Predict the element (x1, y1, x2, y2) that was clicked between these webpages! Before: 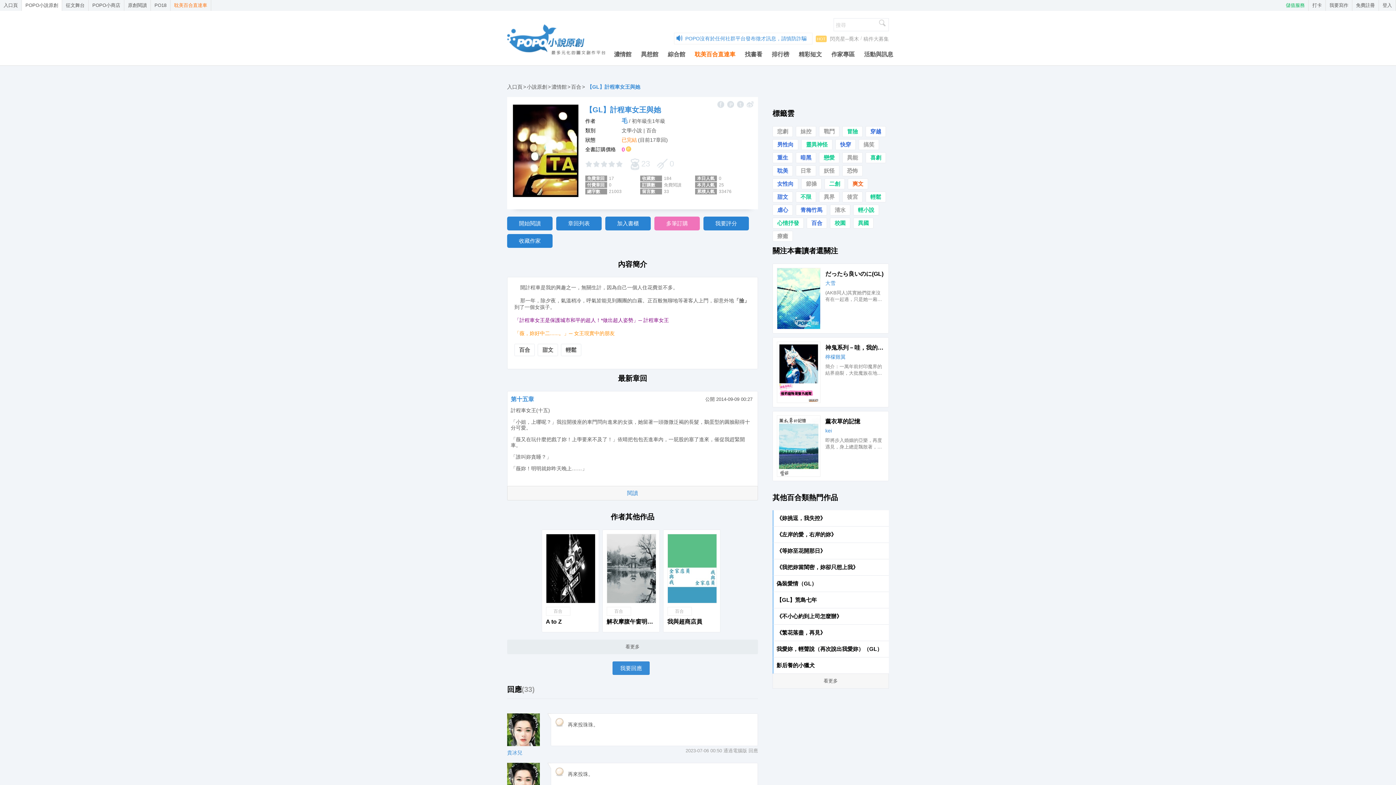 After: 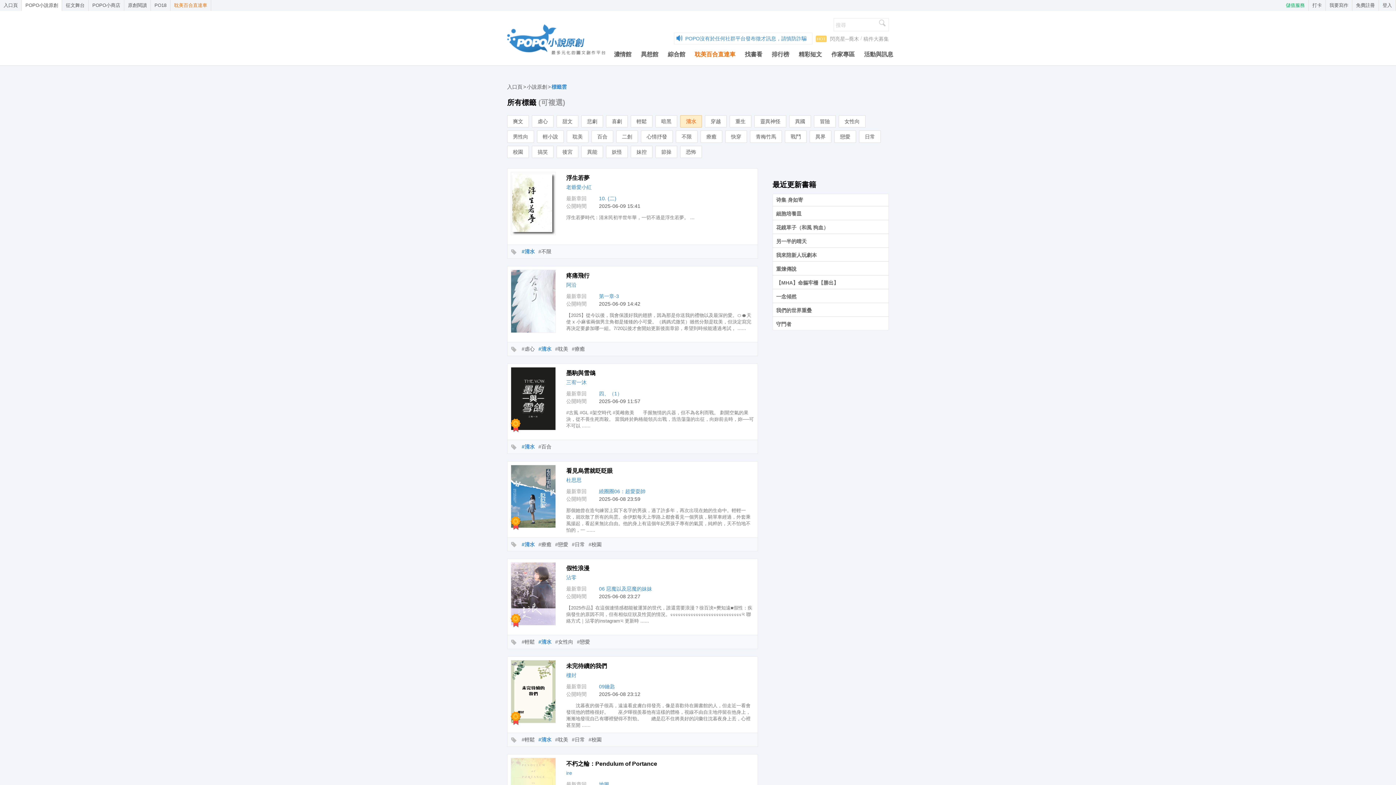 Action: label: 清水 bbox: (830, 204, 850, 215)